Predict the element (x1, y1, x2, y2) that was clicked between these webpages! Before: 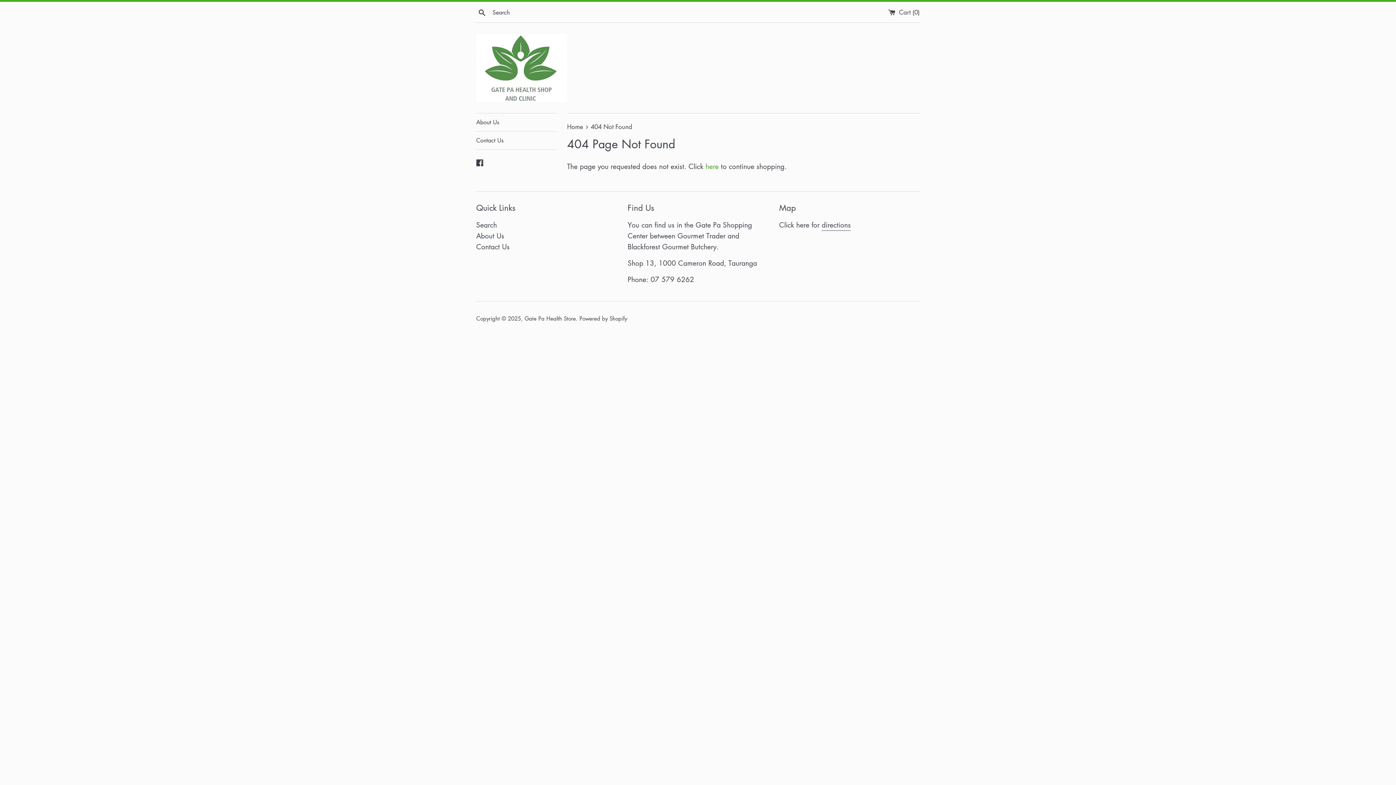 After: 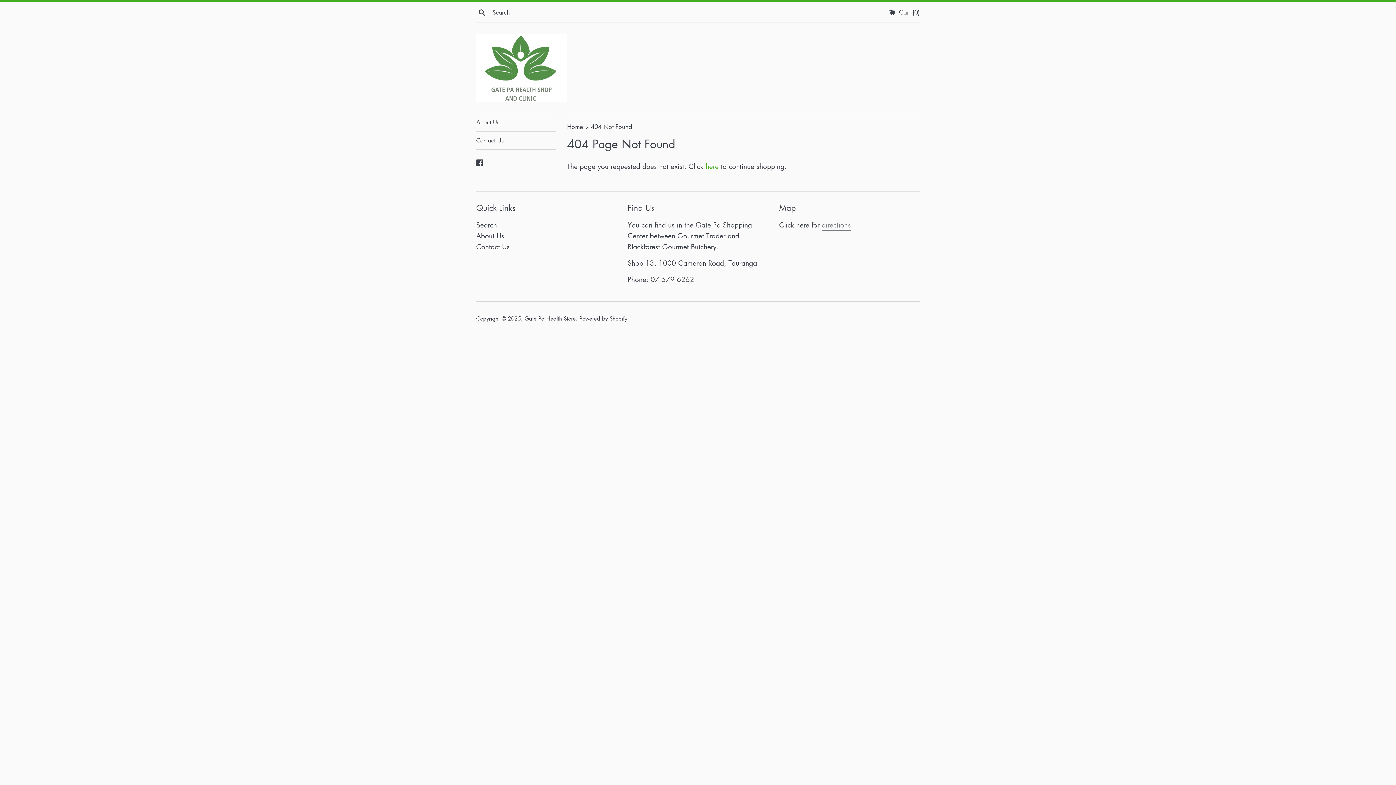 Action: bbox: (821, 220, 851, 231) label: directions